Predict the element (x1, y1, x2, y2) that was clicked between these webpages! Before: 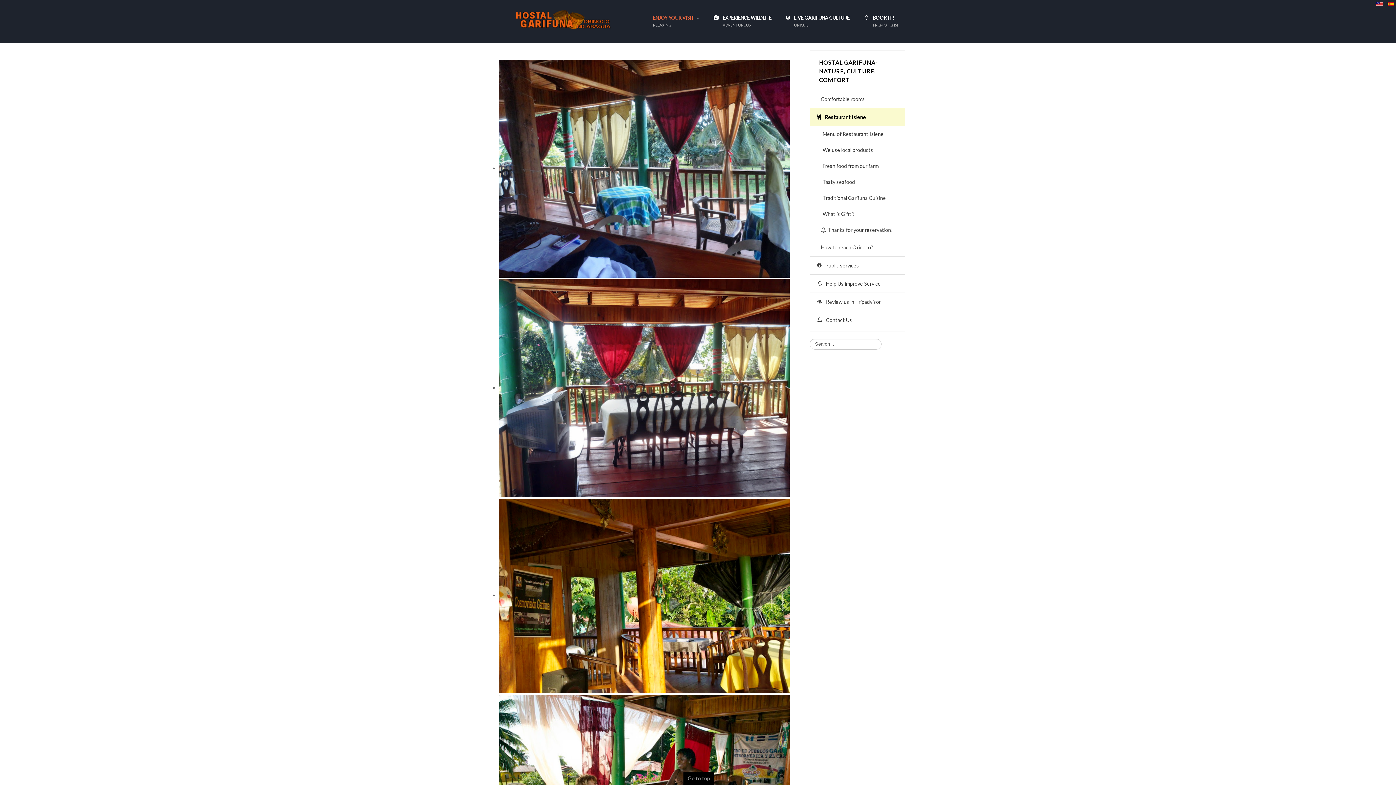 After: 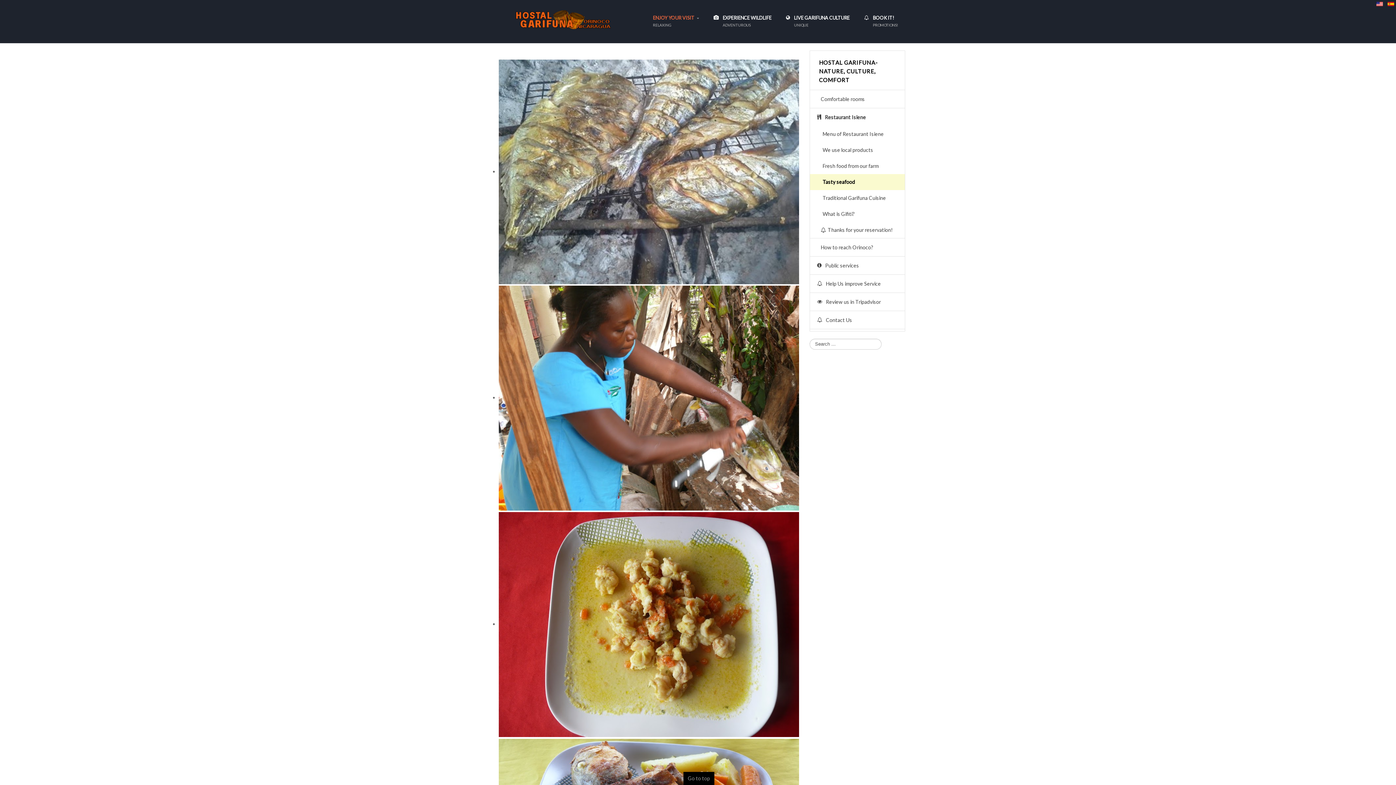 Action: label: Tasty seafood bbox: (810, 174, 905, 190)